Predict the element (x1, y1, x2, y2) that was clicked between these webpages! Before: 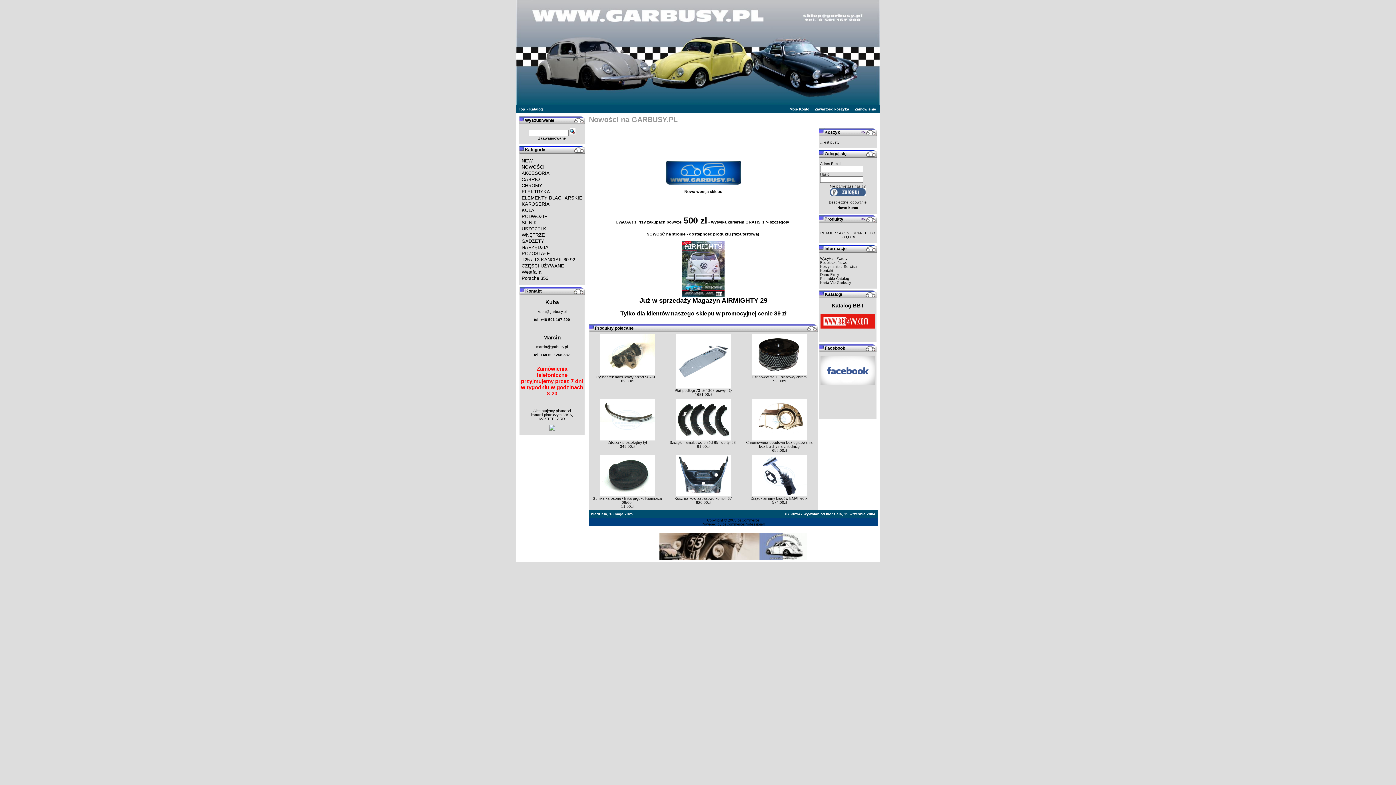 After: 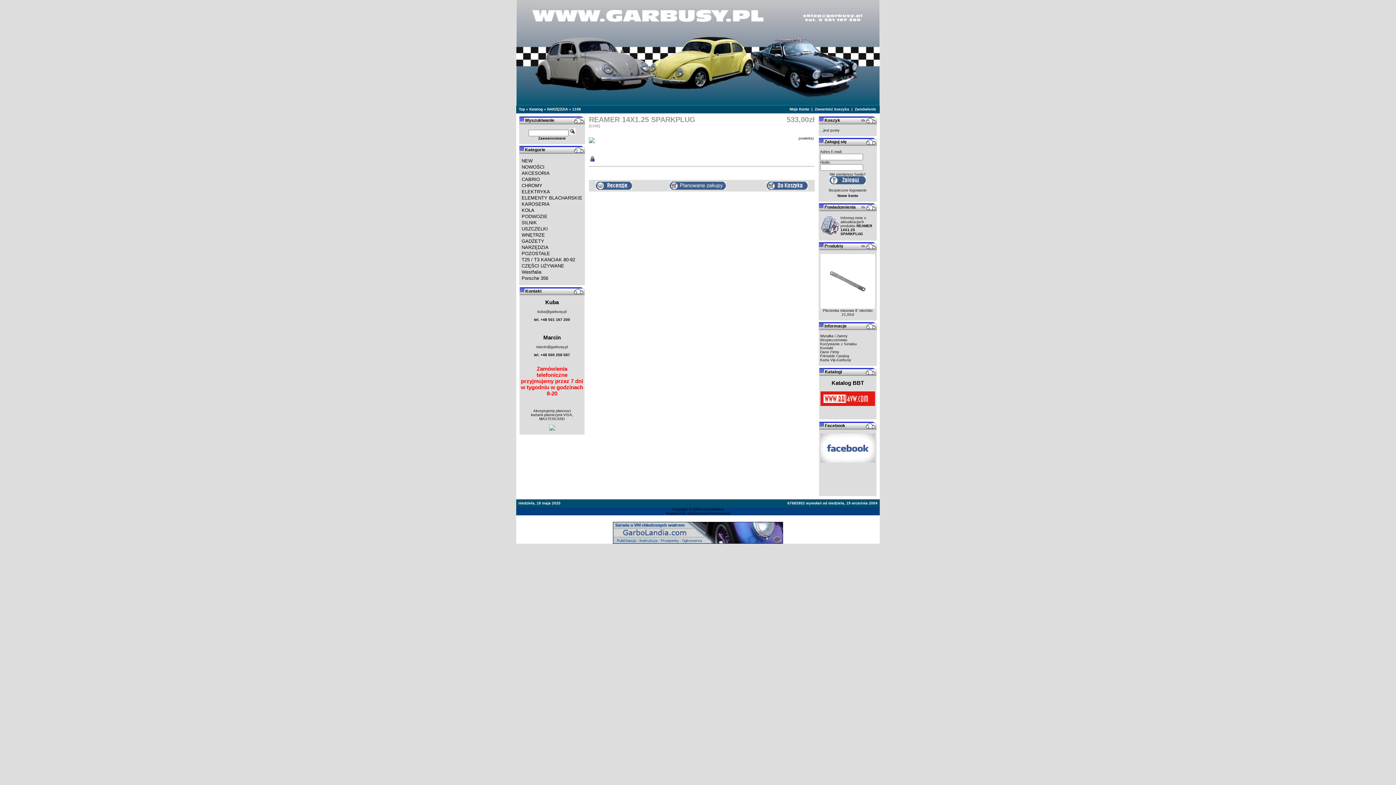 Action: label: REAMER 14X1.25 SPARKPLUG bbox: (820, 231, 875, 235)